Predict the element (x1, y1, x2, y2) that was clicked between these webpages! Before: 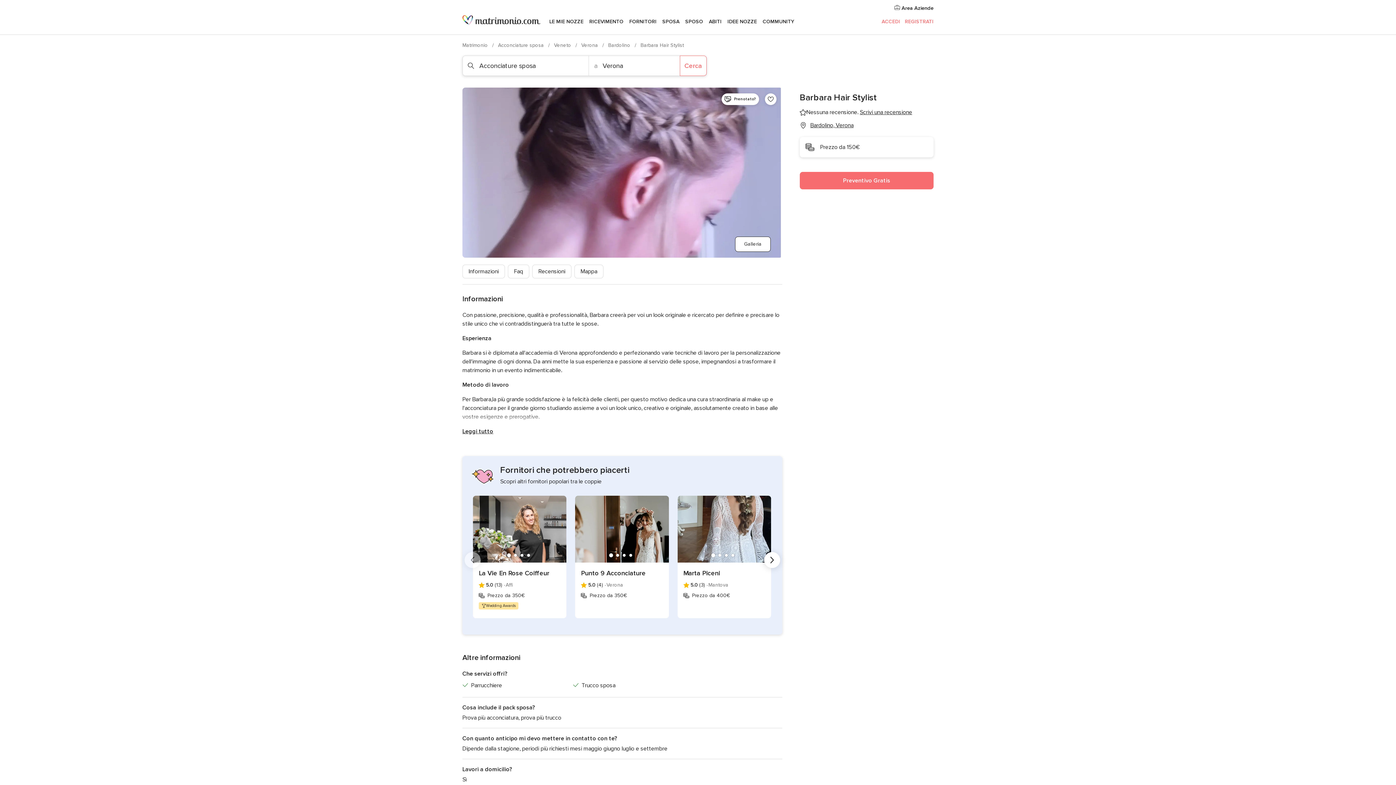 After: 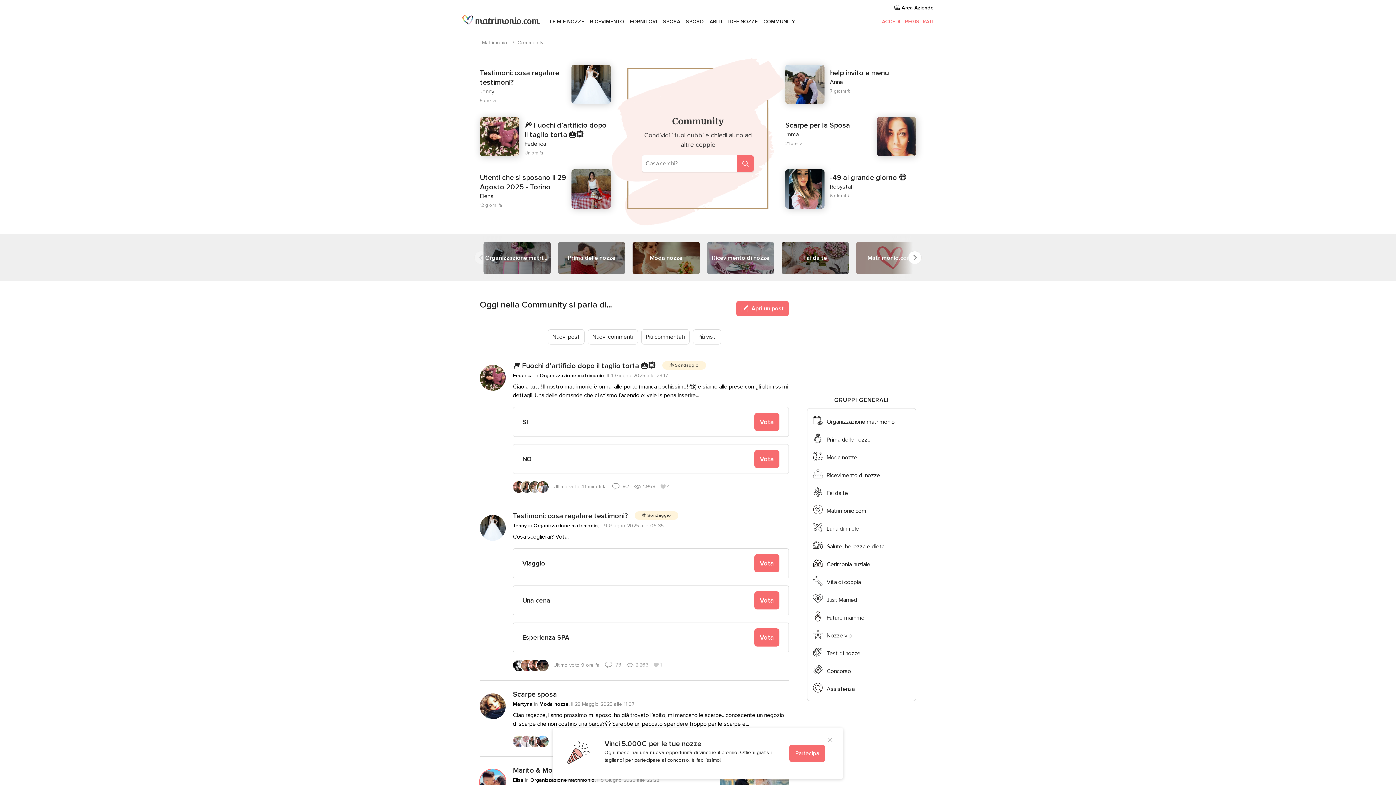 Action: bbox: (760, 9, 797, 34) label: COMMUNITY